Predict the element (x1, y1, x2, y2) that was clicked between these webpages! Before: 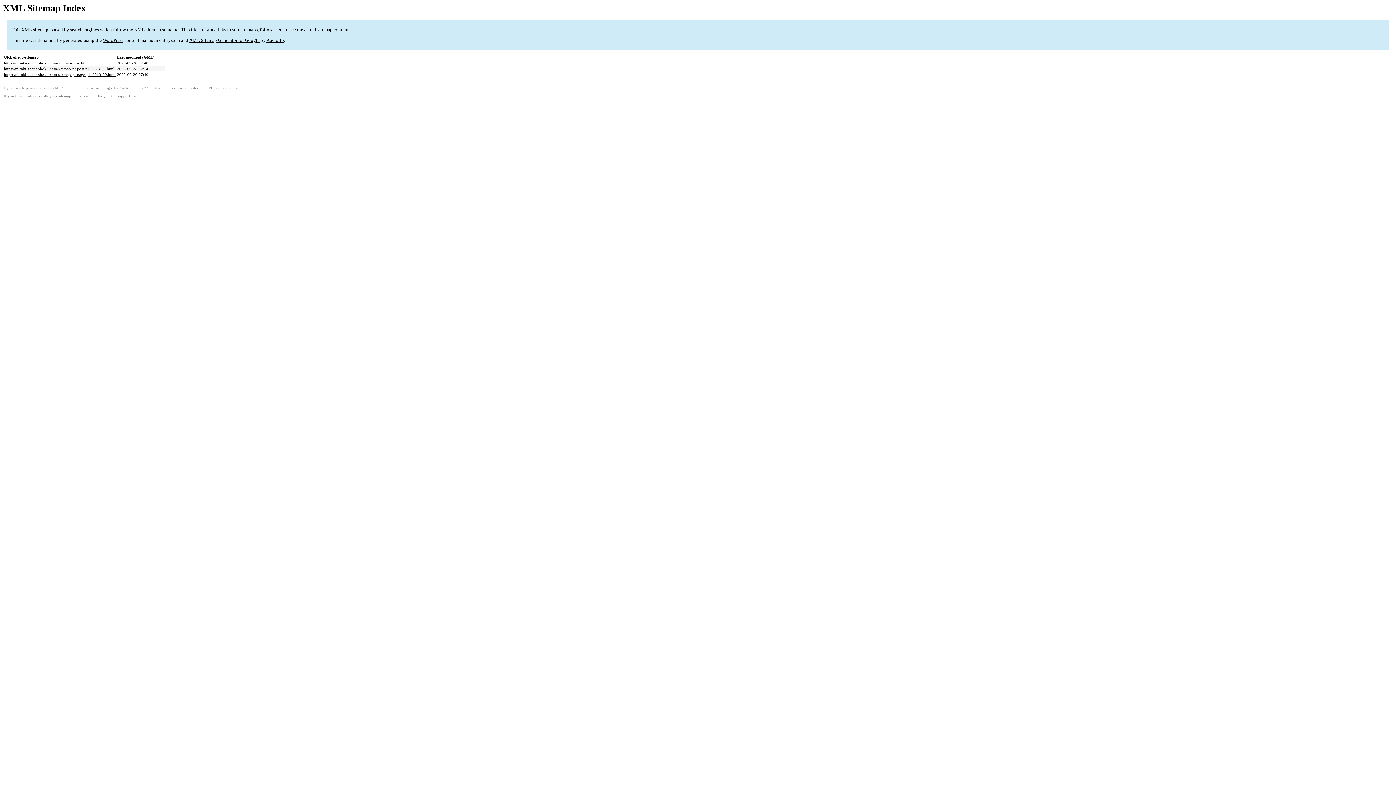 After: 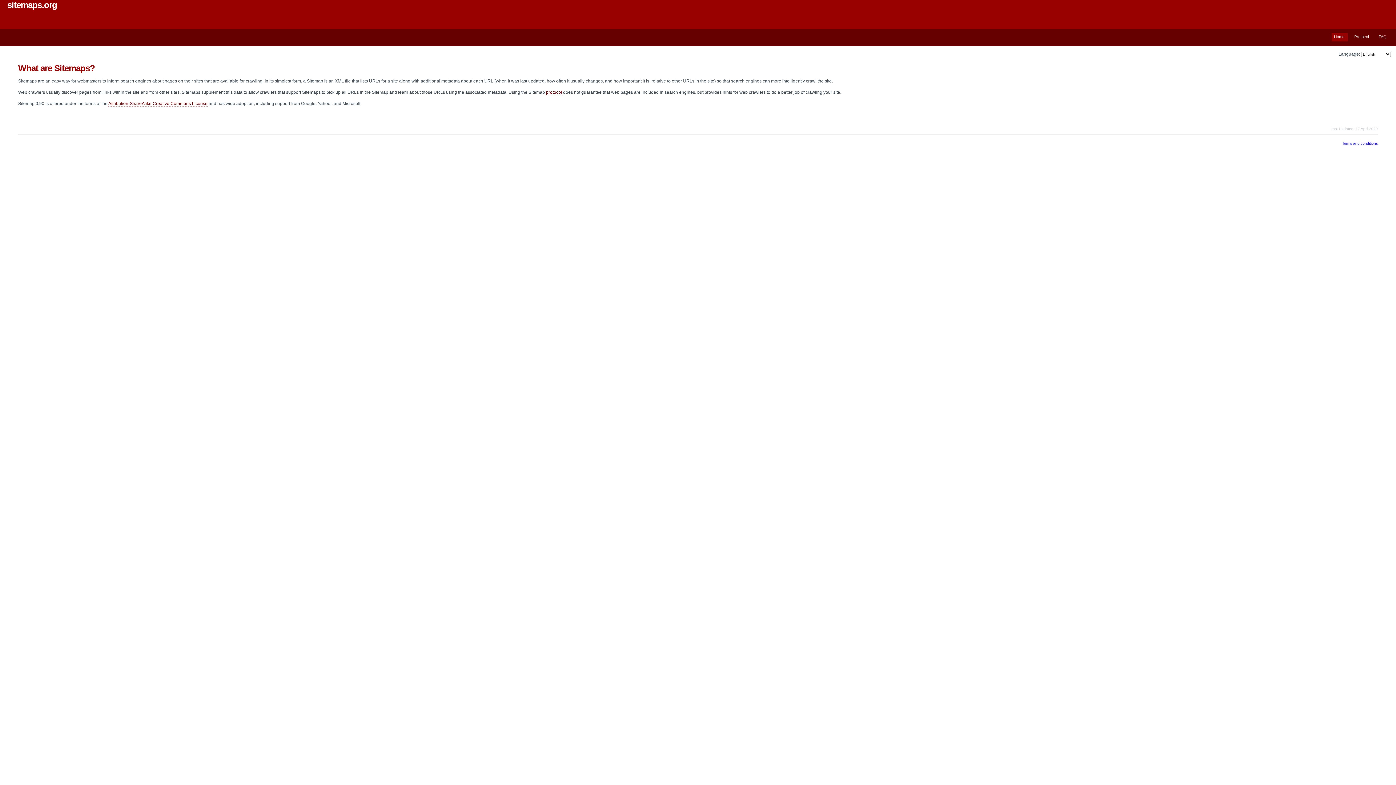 Action: bbox: (134, 27, 178, 32) label: XML sitemap standard